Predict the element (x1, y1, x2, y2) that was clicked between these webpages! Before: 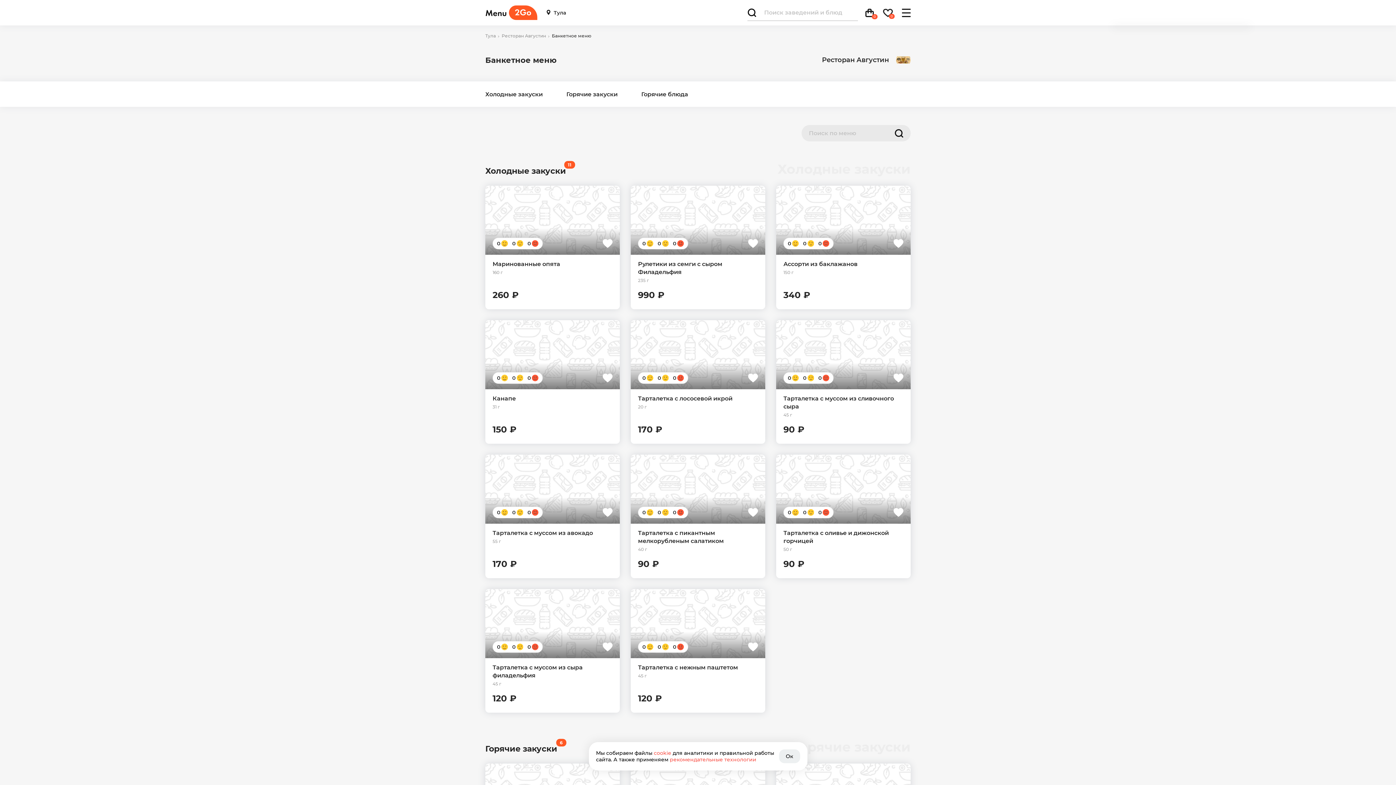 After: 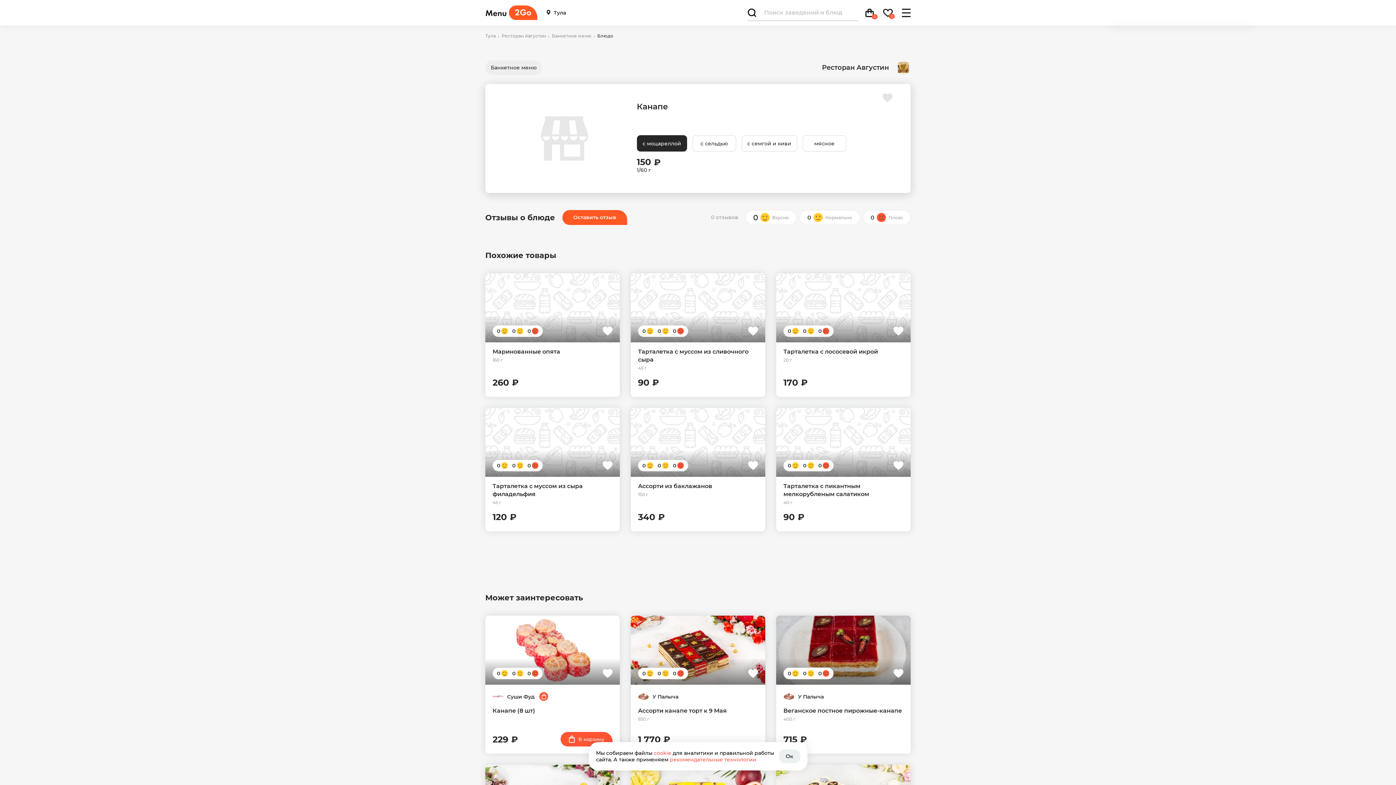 Action: label: Канапе bbox: (492, 394, 612, 402)